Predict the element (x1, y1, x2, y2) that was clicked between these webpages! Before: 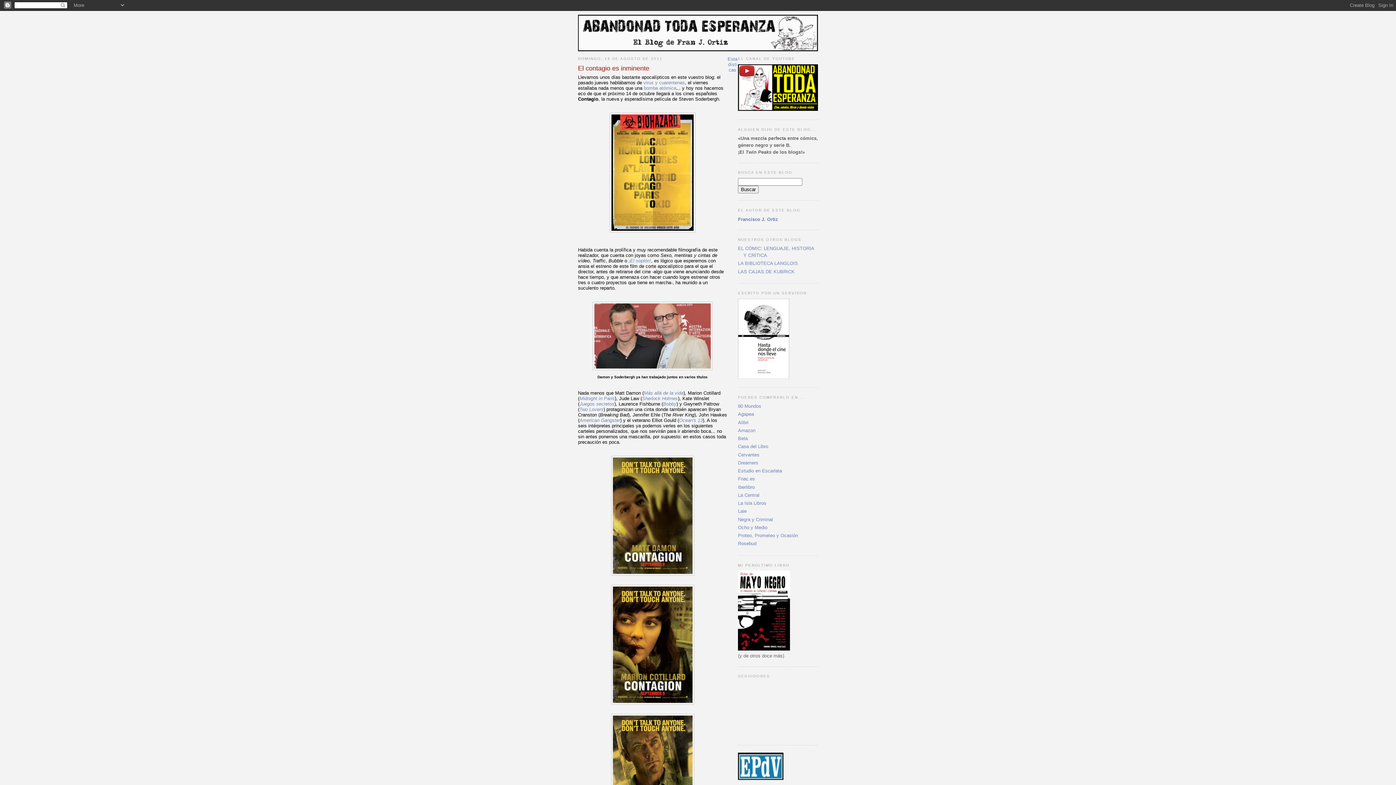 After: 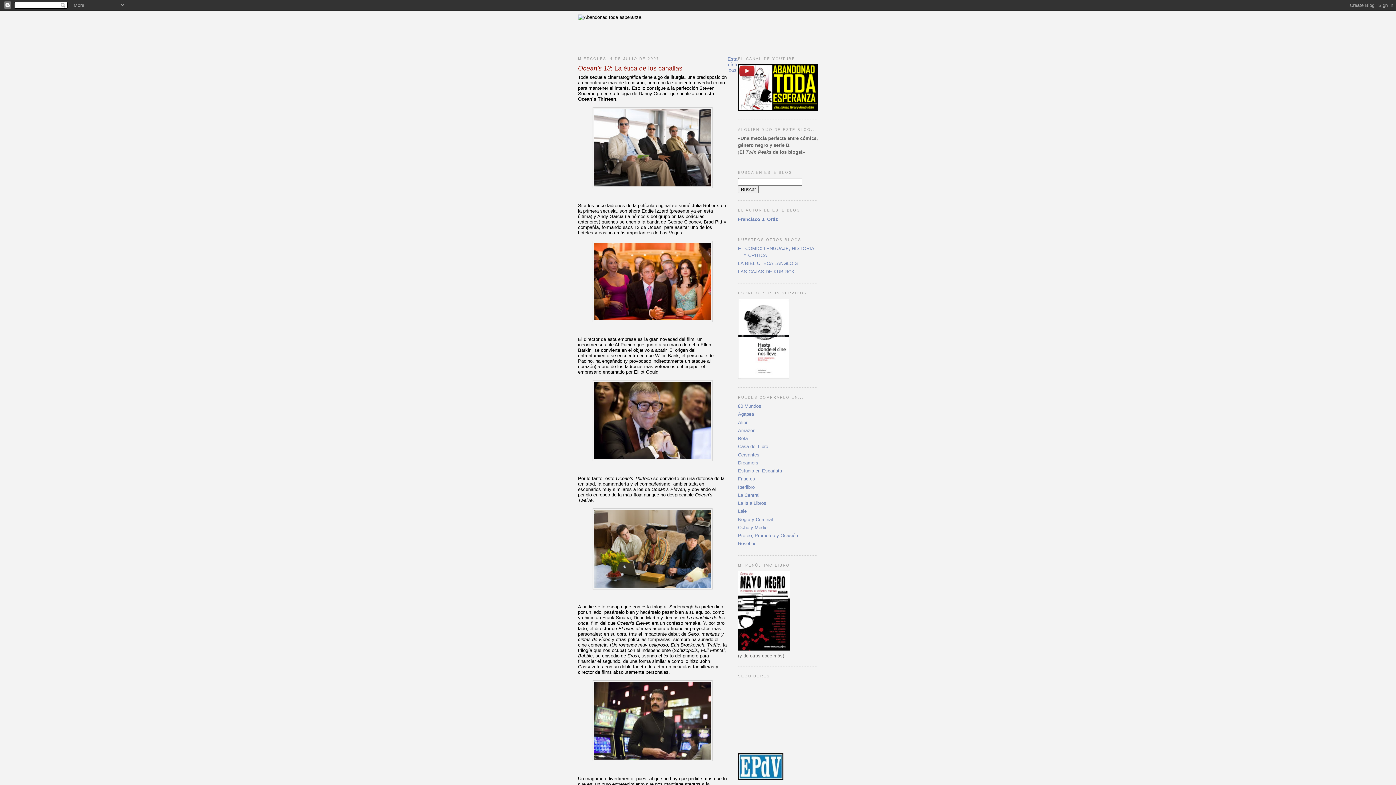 Action: bbox: (679, 417, 702, 423) label: Ocean's 13